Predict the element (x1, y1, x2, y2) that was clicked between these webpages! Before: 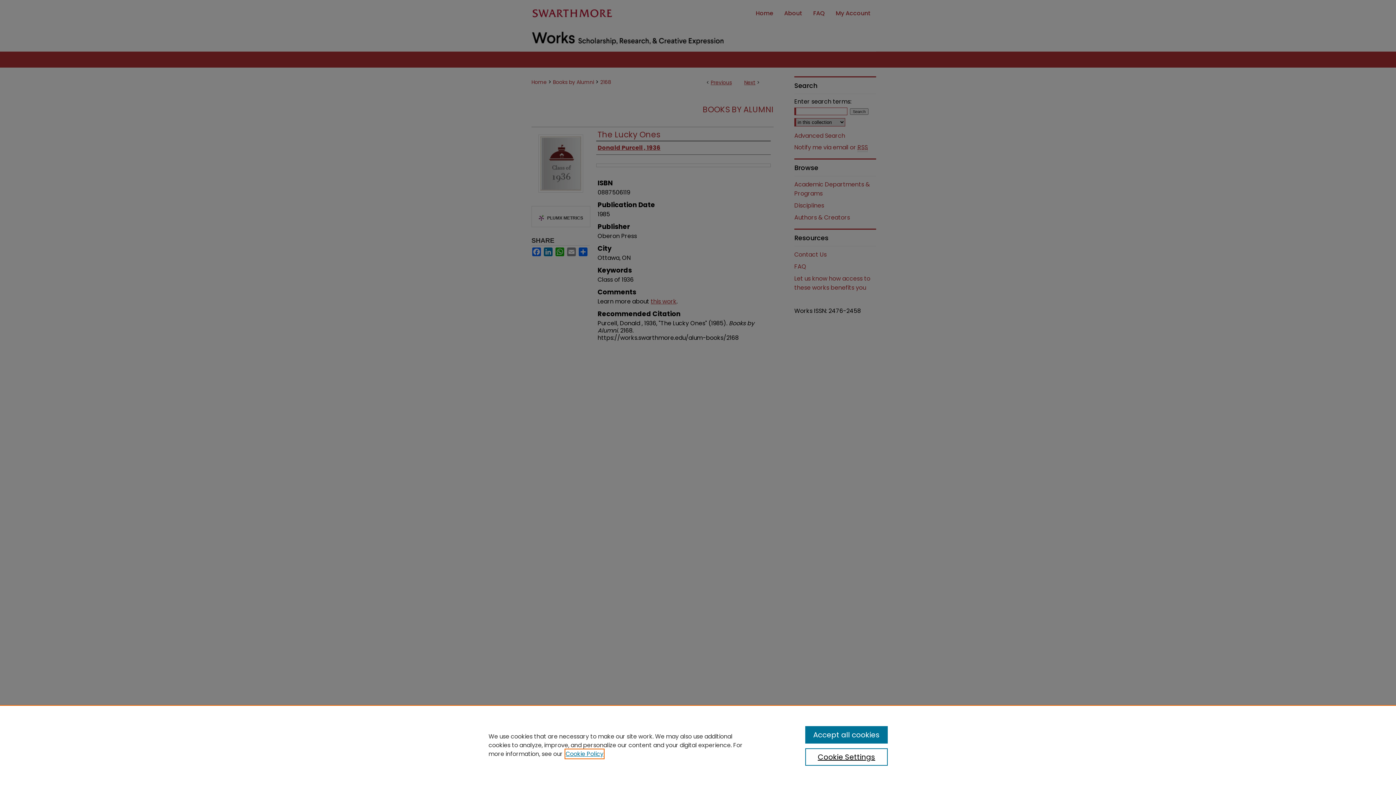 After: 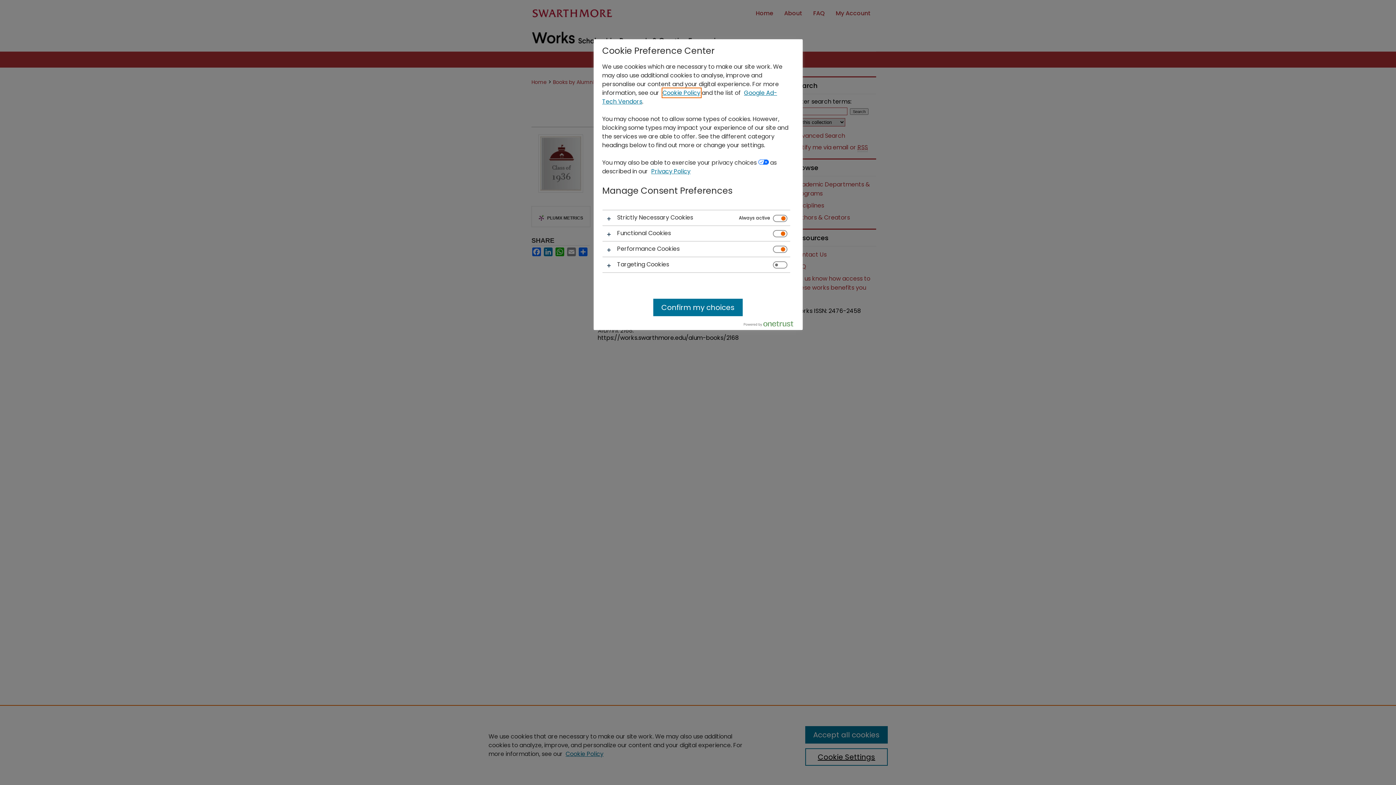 Action: bbox: (805, 748, 887, 766) label: Cookie Settings